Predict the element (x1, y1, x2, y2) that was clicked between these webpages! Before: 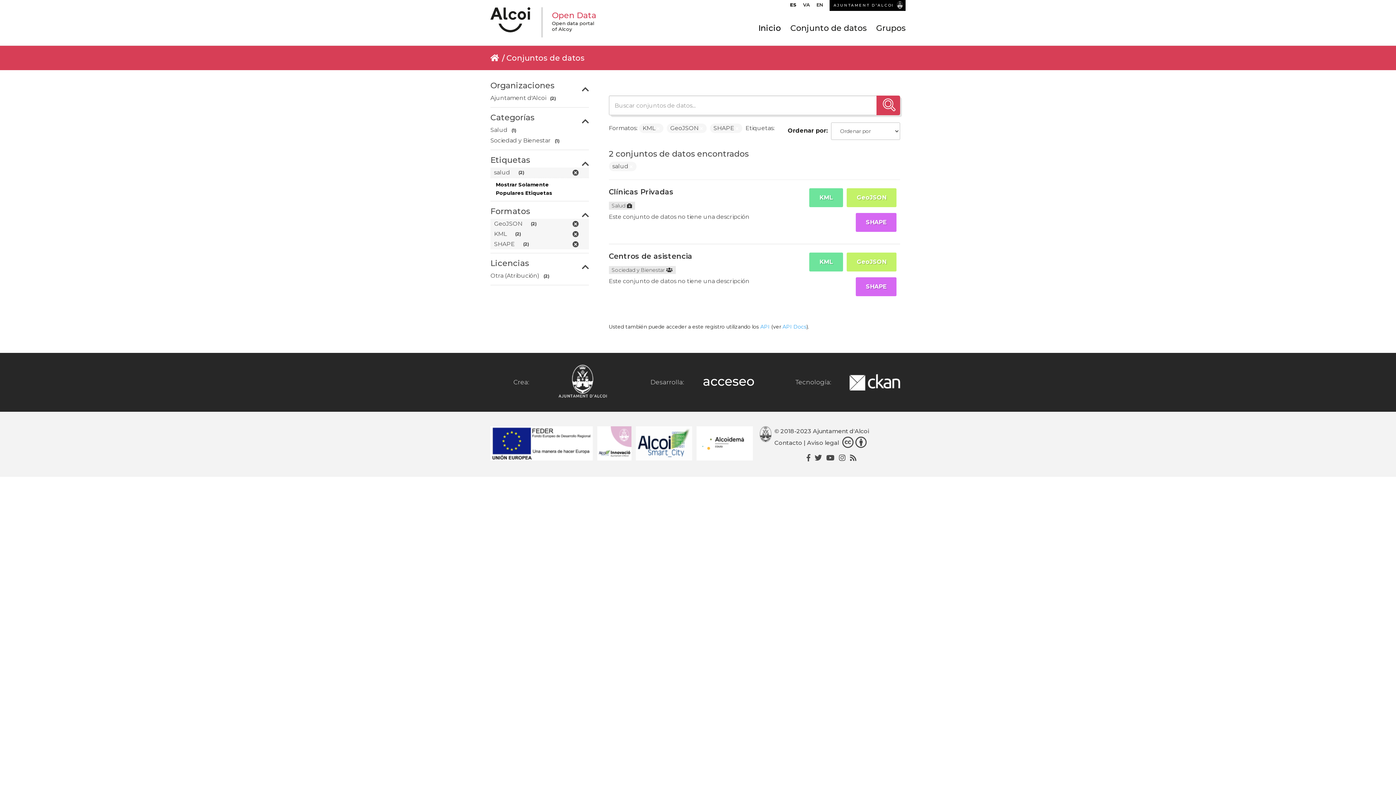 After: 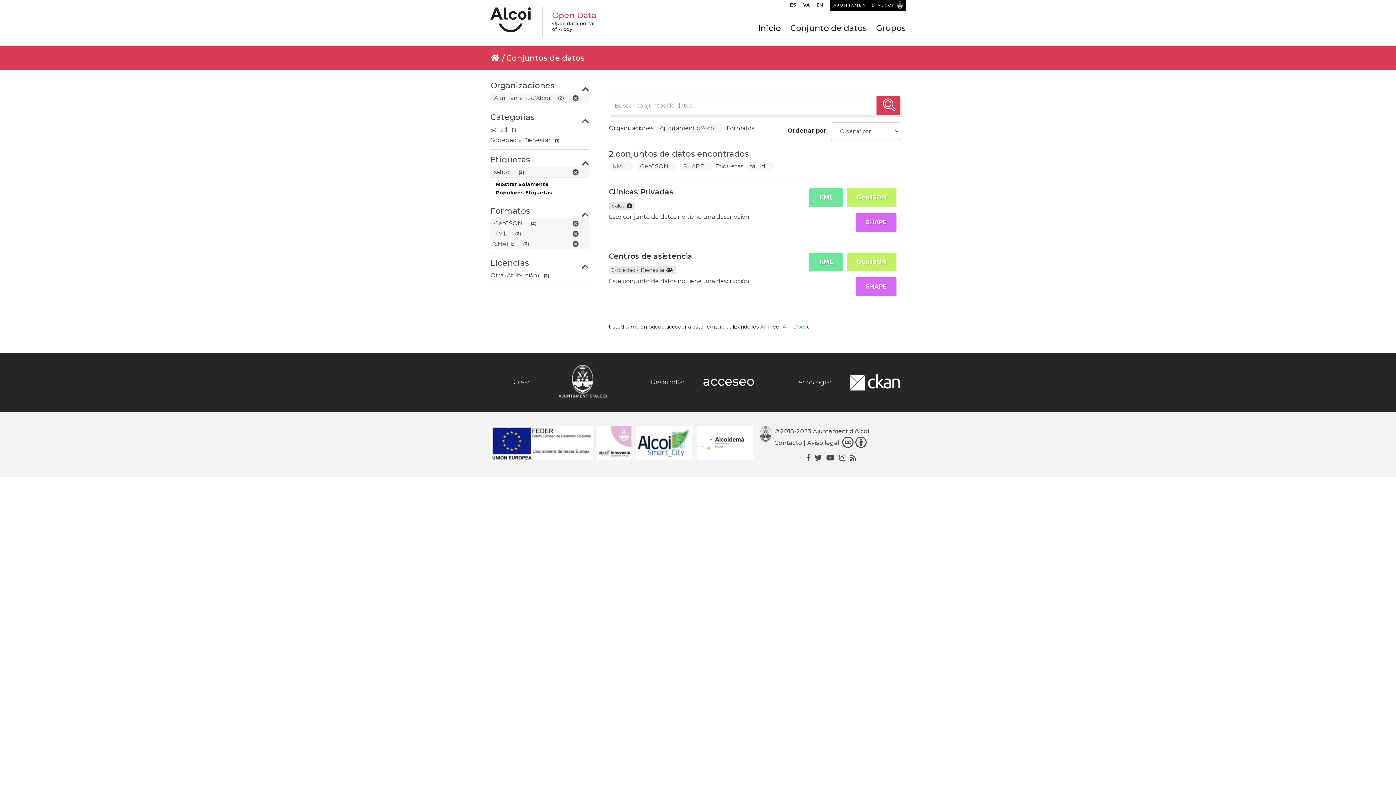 Action: bbox: (490, 93, 579, 103) label: Ajuntament d'Alcoi (2)